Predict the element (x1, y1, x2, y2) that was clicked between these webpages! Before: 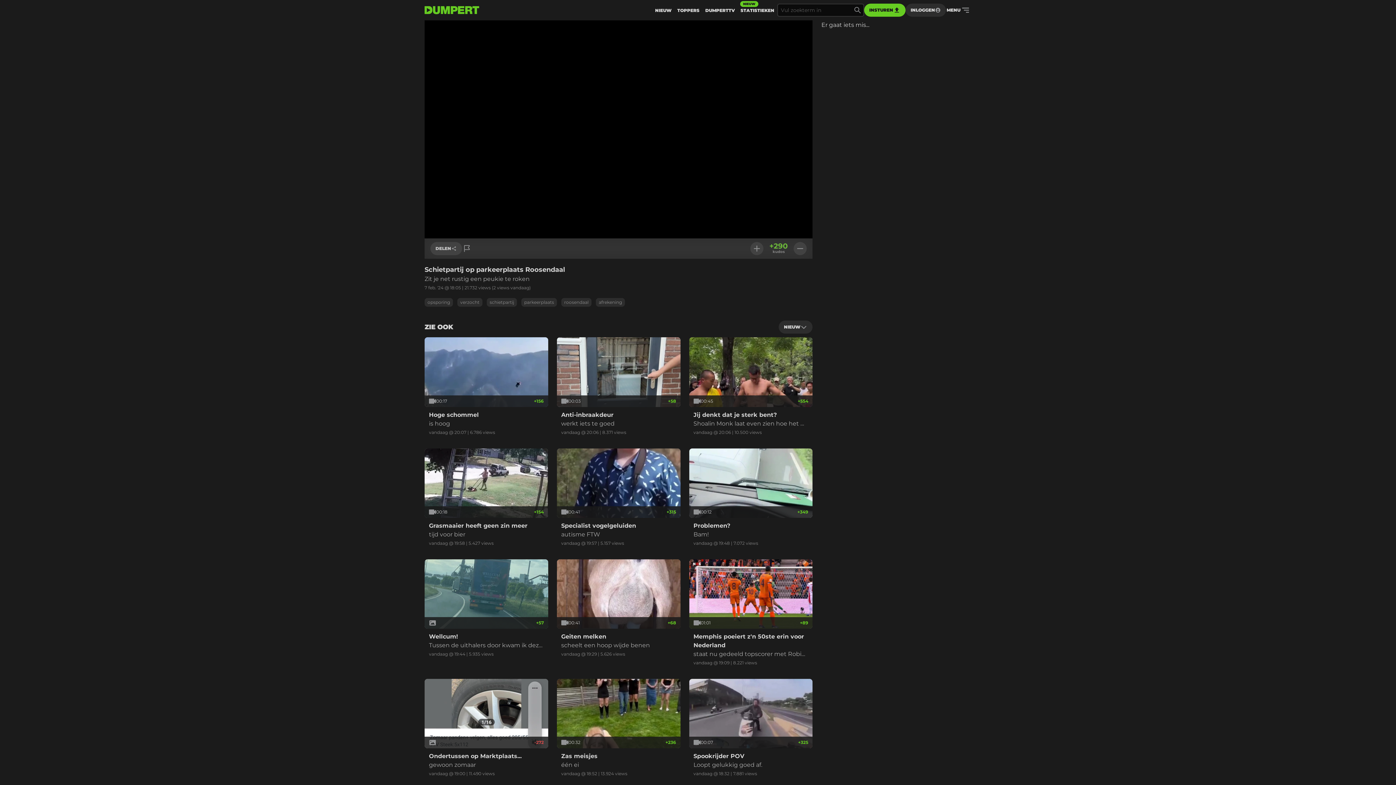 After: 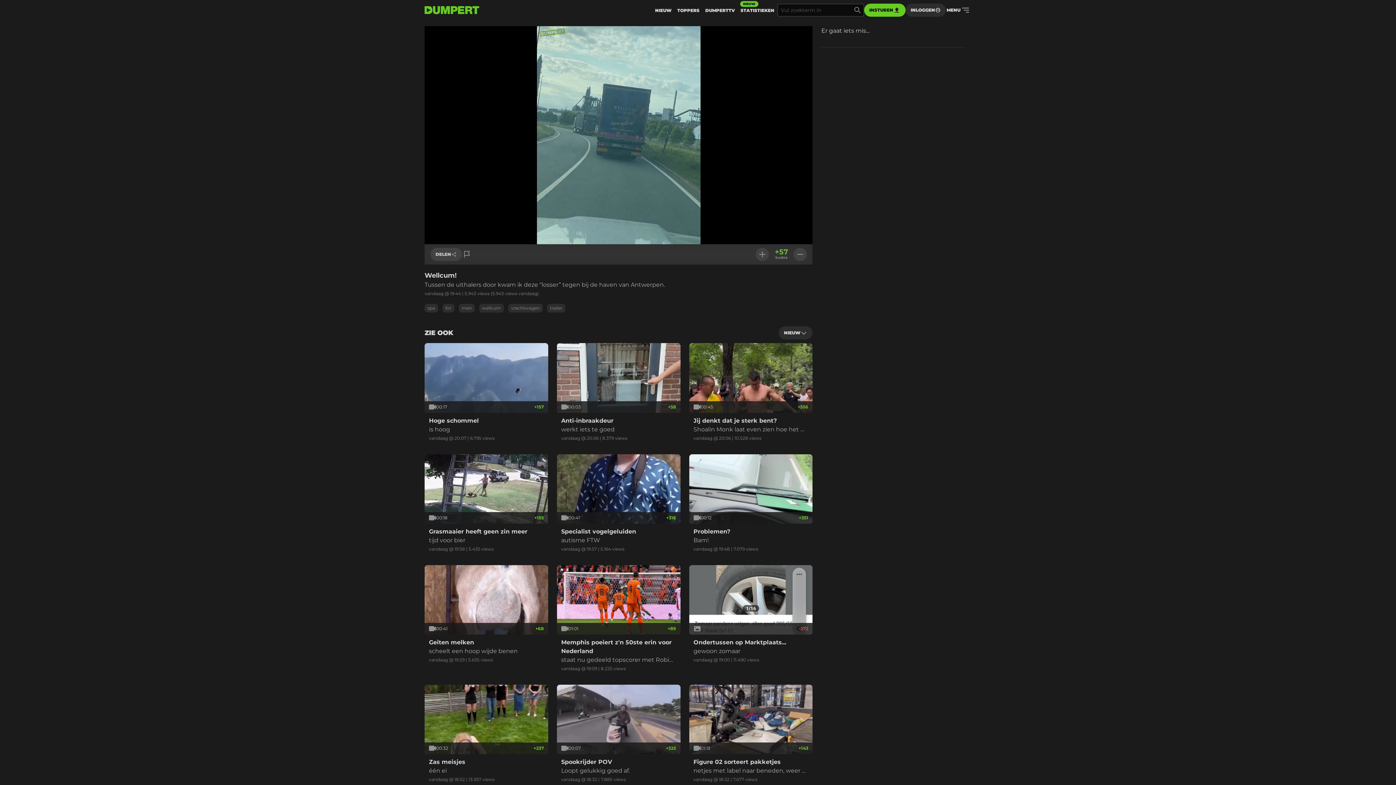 Action: label: +57
Wellcum!

Tussen de uithalers door kwam ik deze “losser” tegen bij de haven van Antwerpen.

vandaag @ 19:44 | 5.935 views bbox: (424, 559, 548, 661)